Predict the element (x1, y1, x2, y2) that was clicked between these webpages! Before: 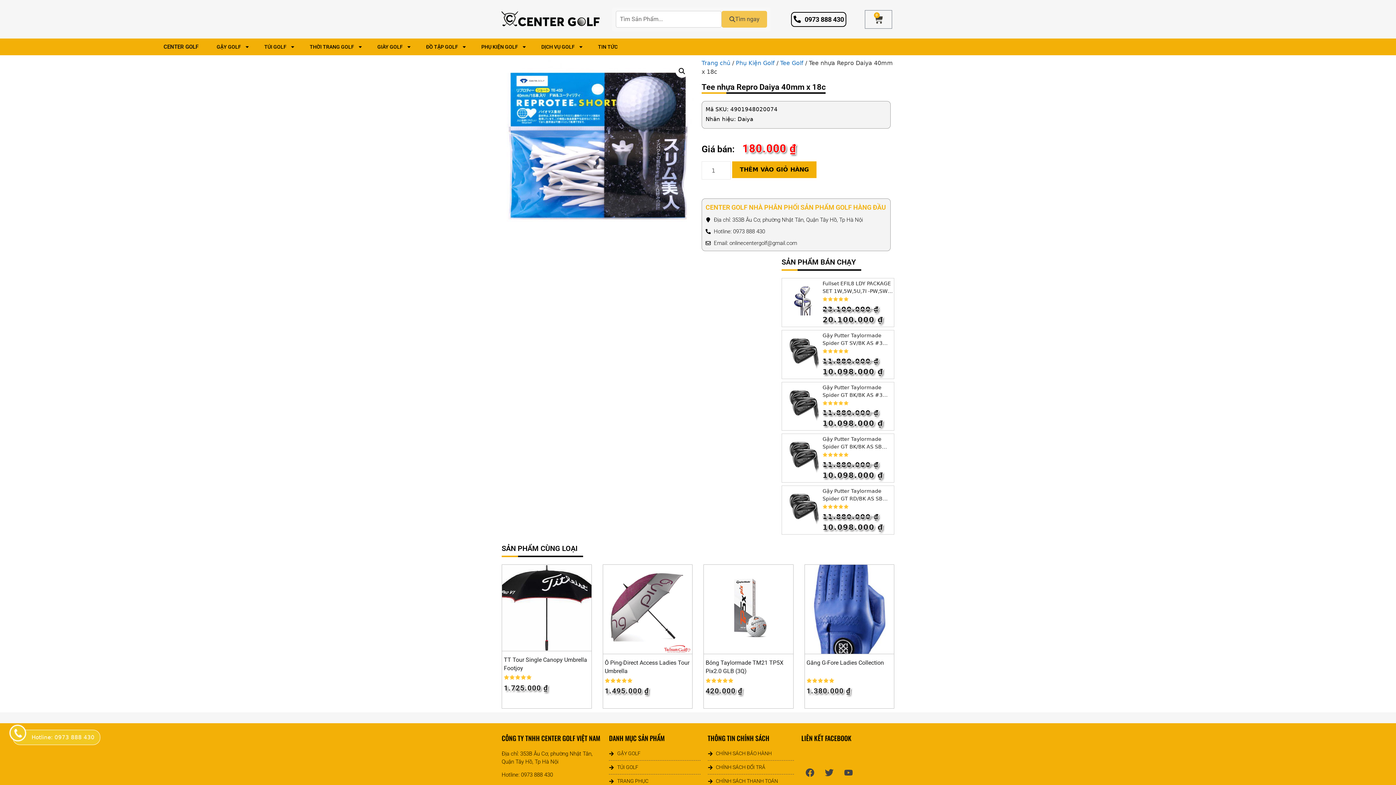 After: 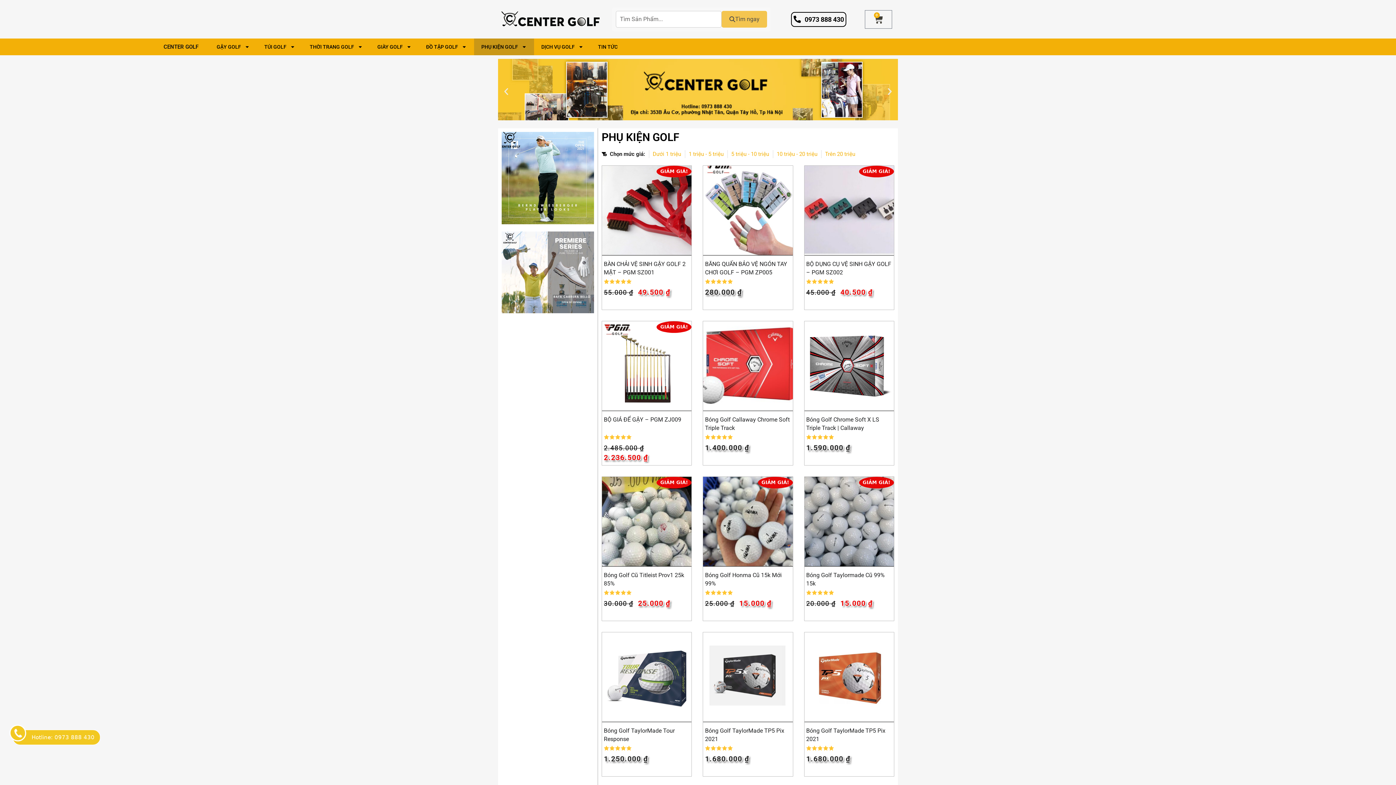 Action: label: Phụ Kiện Golf bbox: (736, 59, 774, 66)